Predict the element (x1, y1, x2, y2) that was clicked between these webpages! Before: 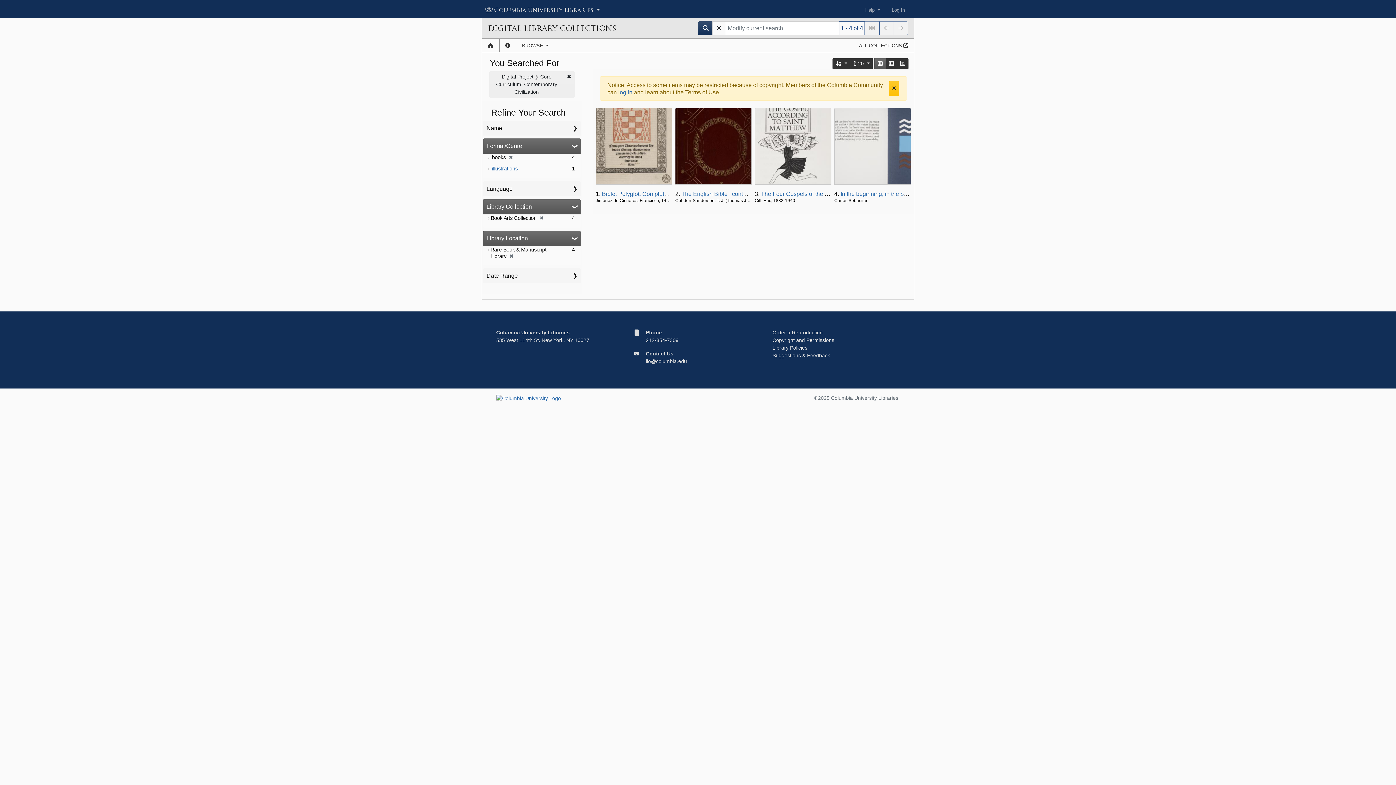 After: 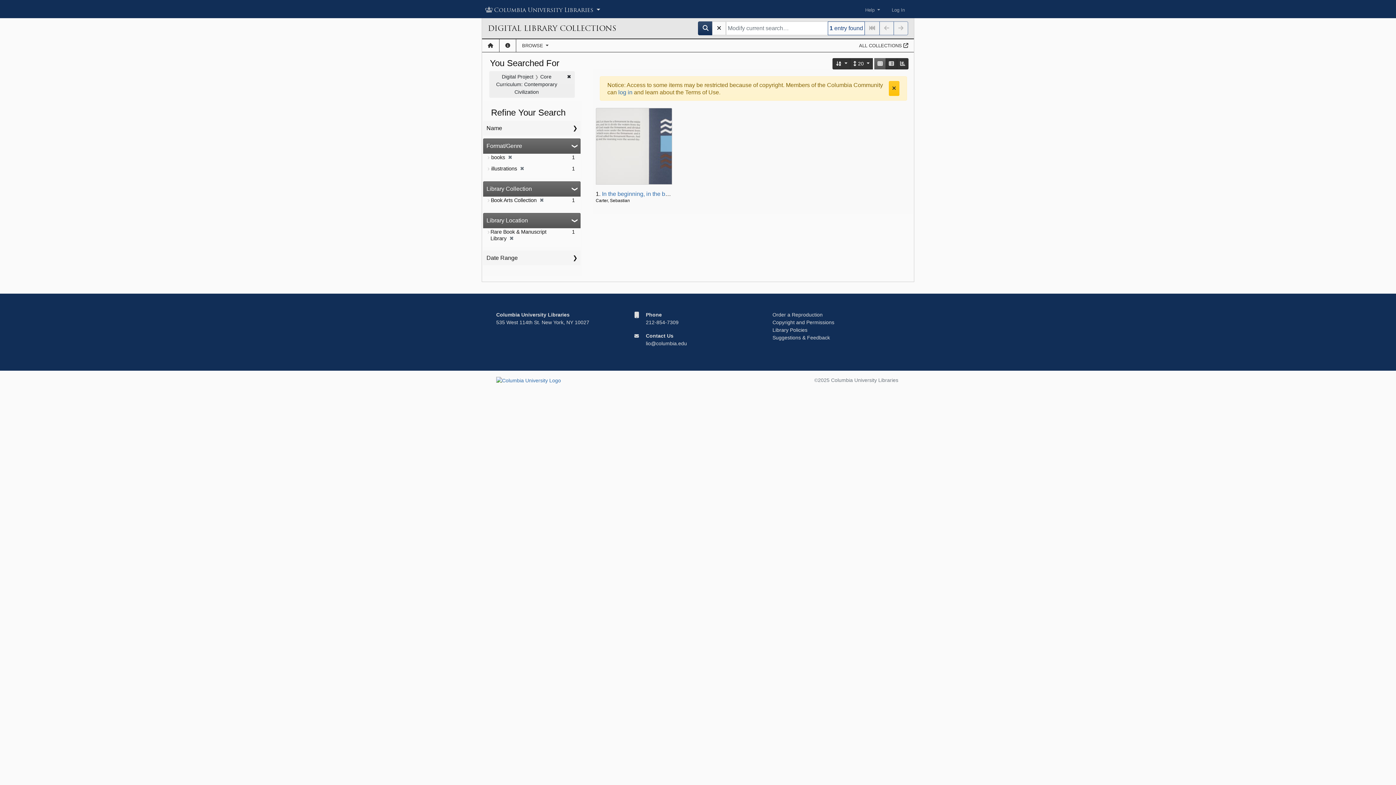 Action: bbox: (492, 165, 517, 171) label: illustrations